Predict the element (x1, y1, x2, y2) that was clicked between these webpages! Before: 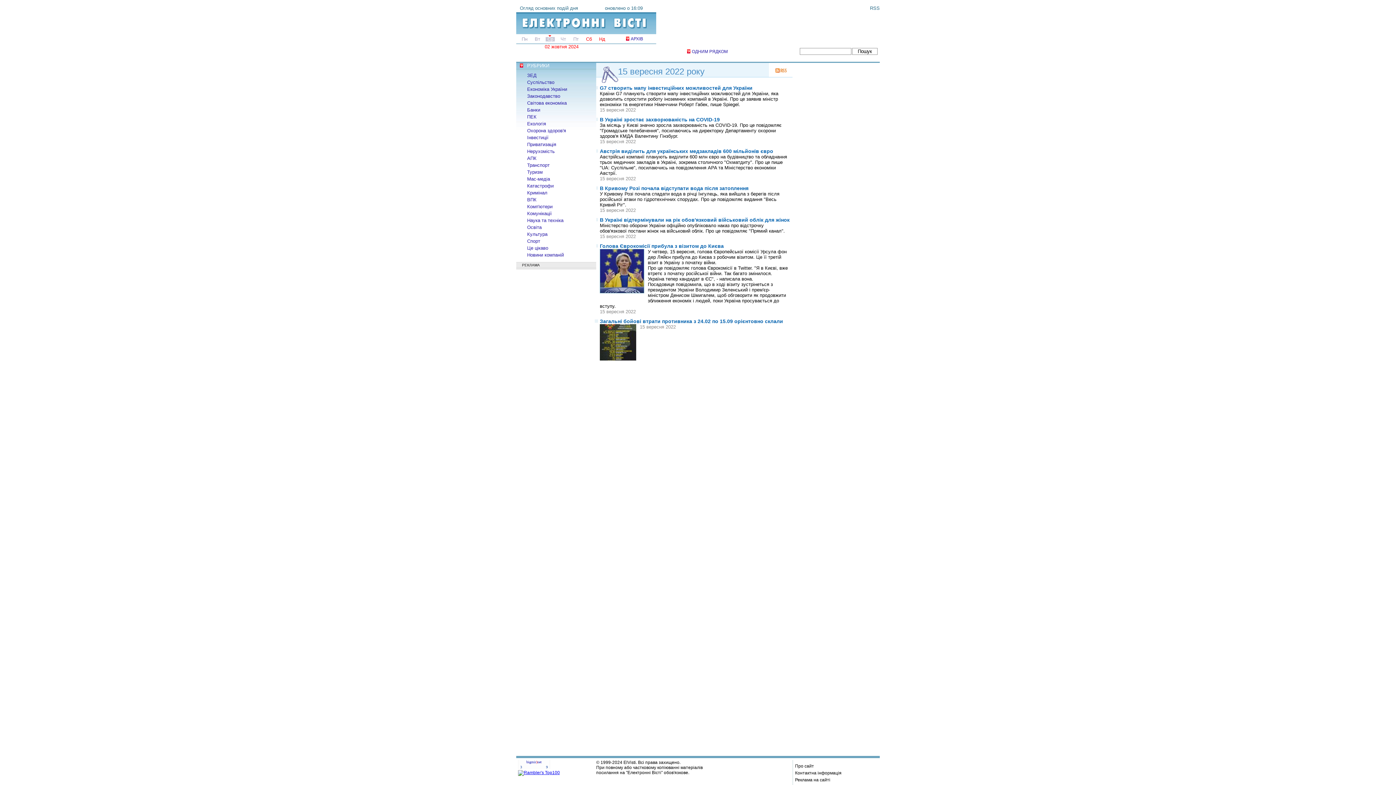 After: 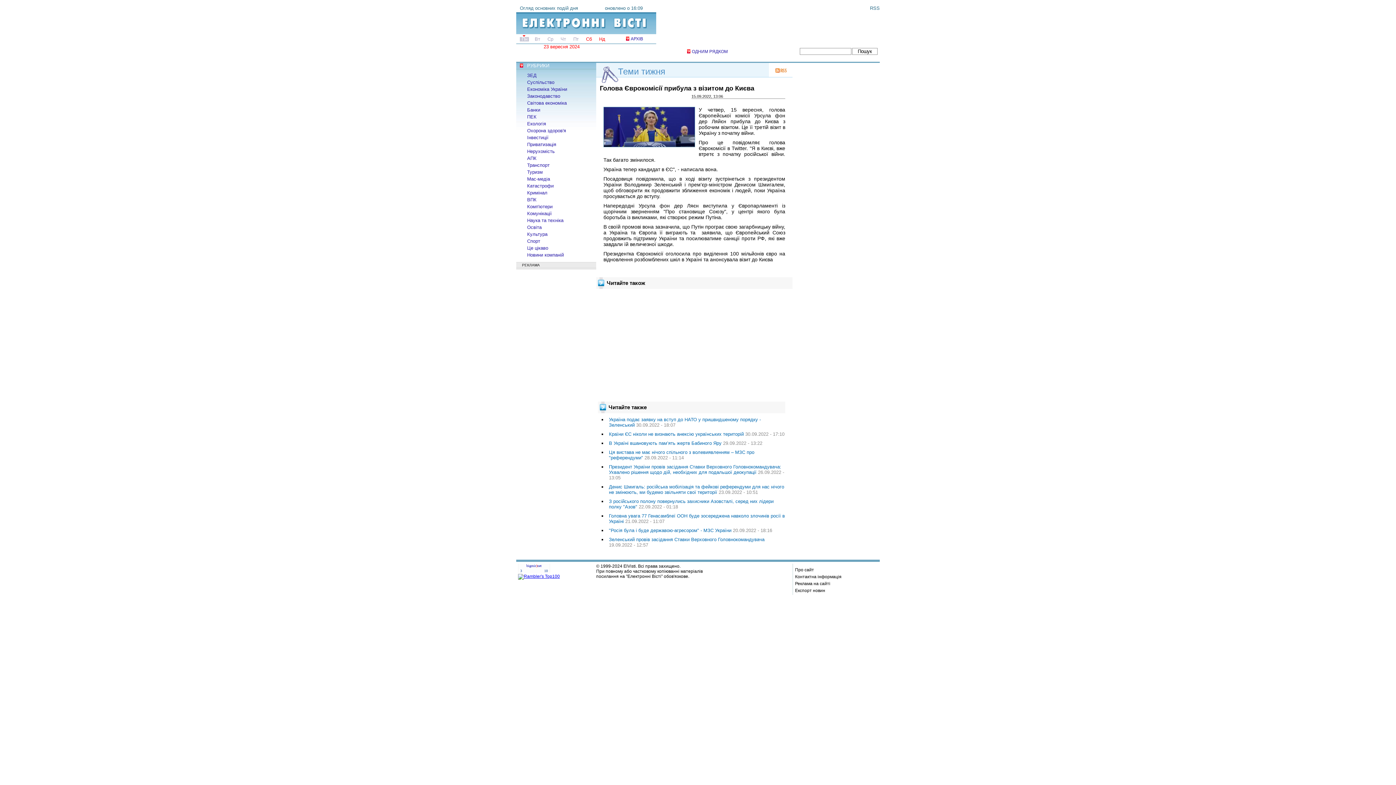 Action: bbox: (594, 243, 724, 249) label: Голова Єврокомісії прибула з візитом до Києва